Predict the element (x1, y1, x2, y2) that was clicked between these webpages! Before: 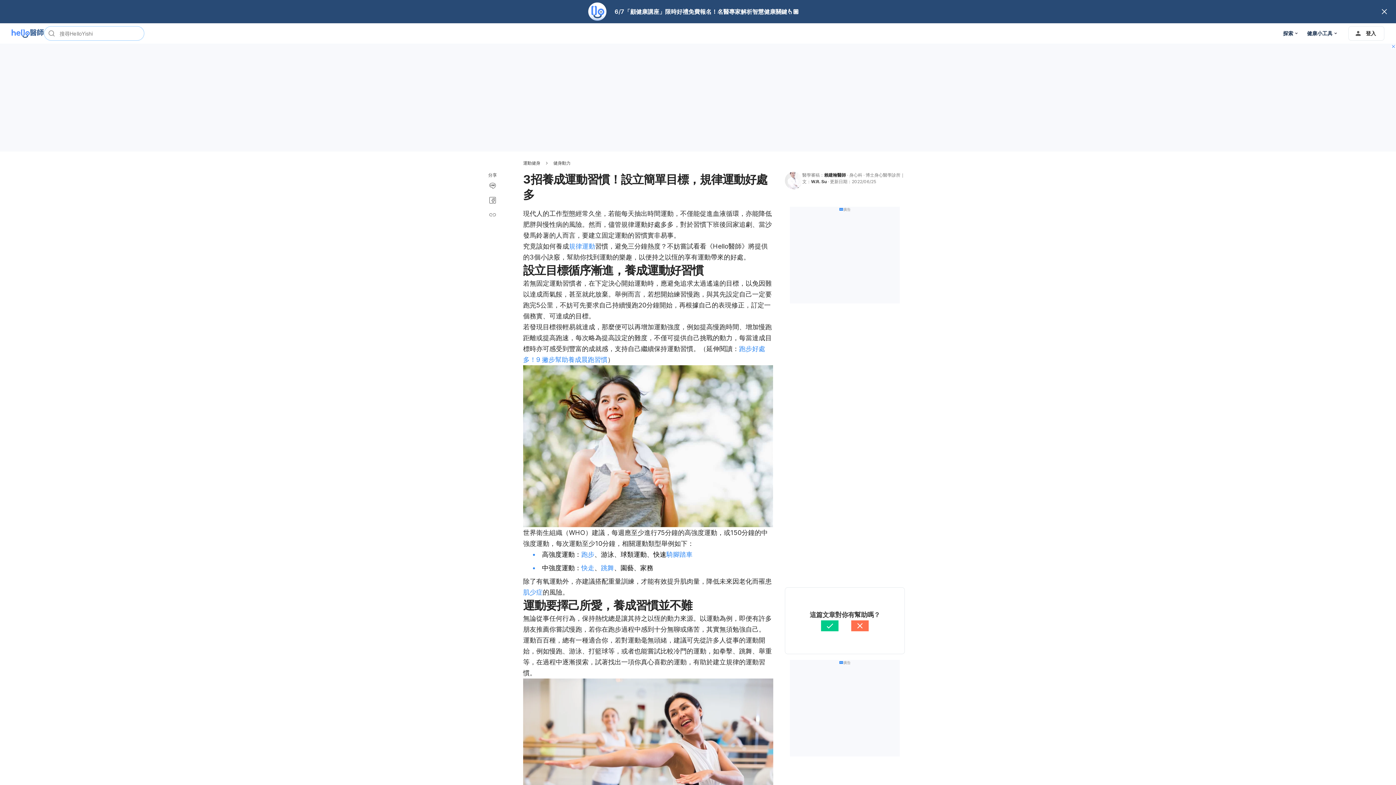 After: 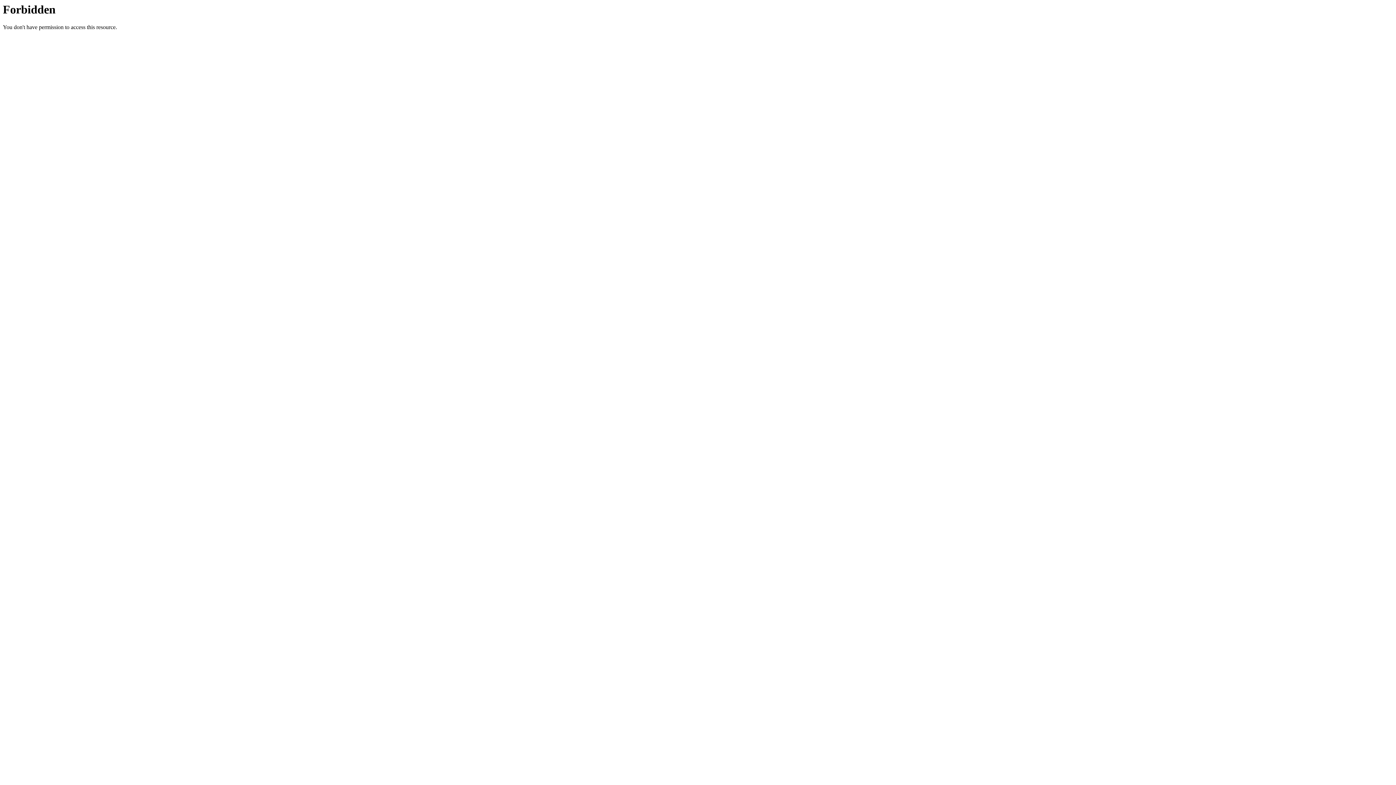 Action: bbox: (0, 0, 1396, 23) label: 6/7「顧健康講座」限時好禮免費報名！名醫專家解析智慧健康關鍵👆🏼